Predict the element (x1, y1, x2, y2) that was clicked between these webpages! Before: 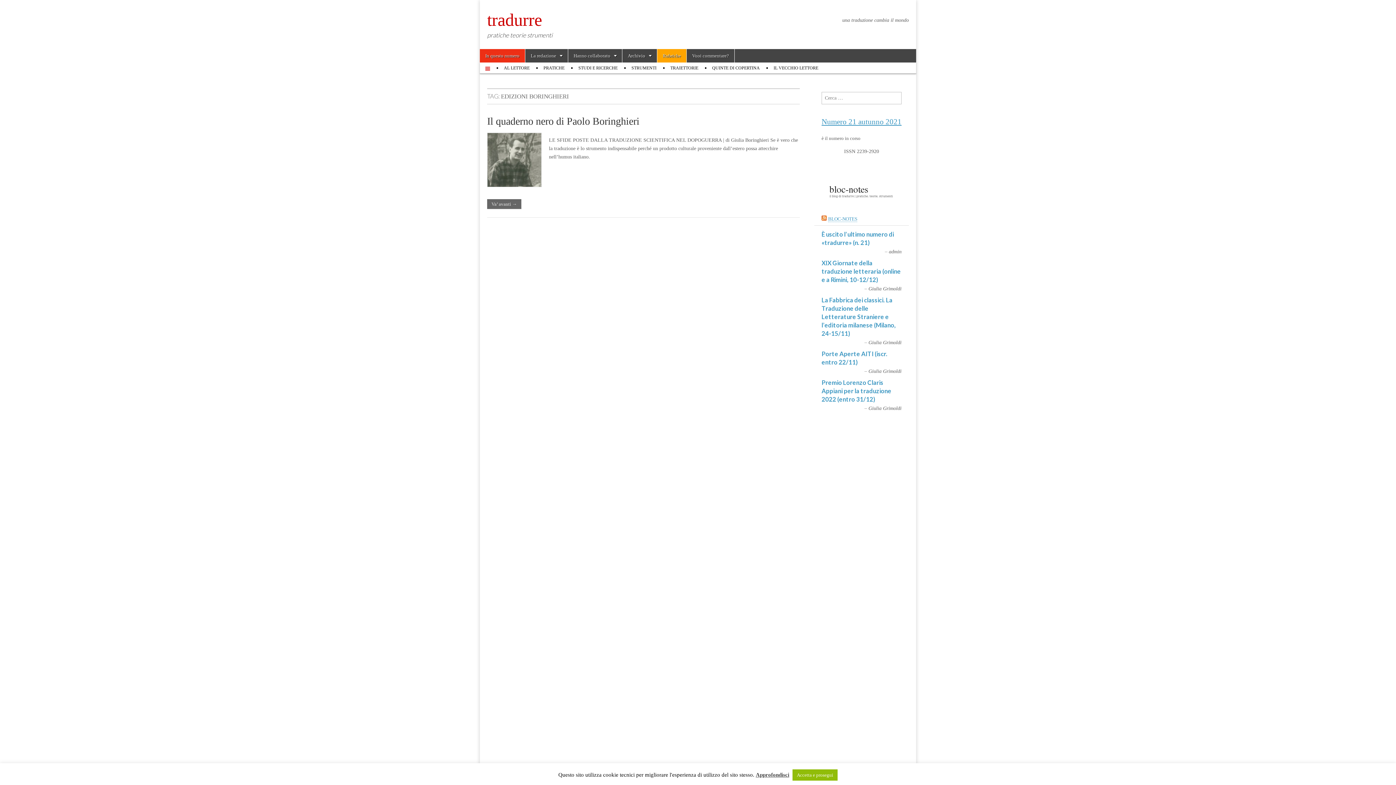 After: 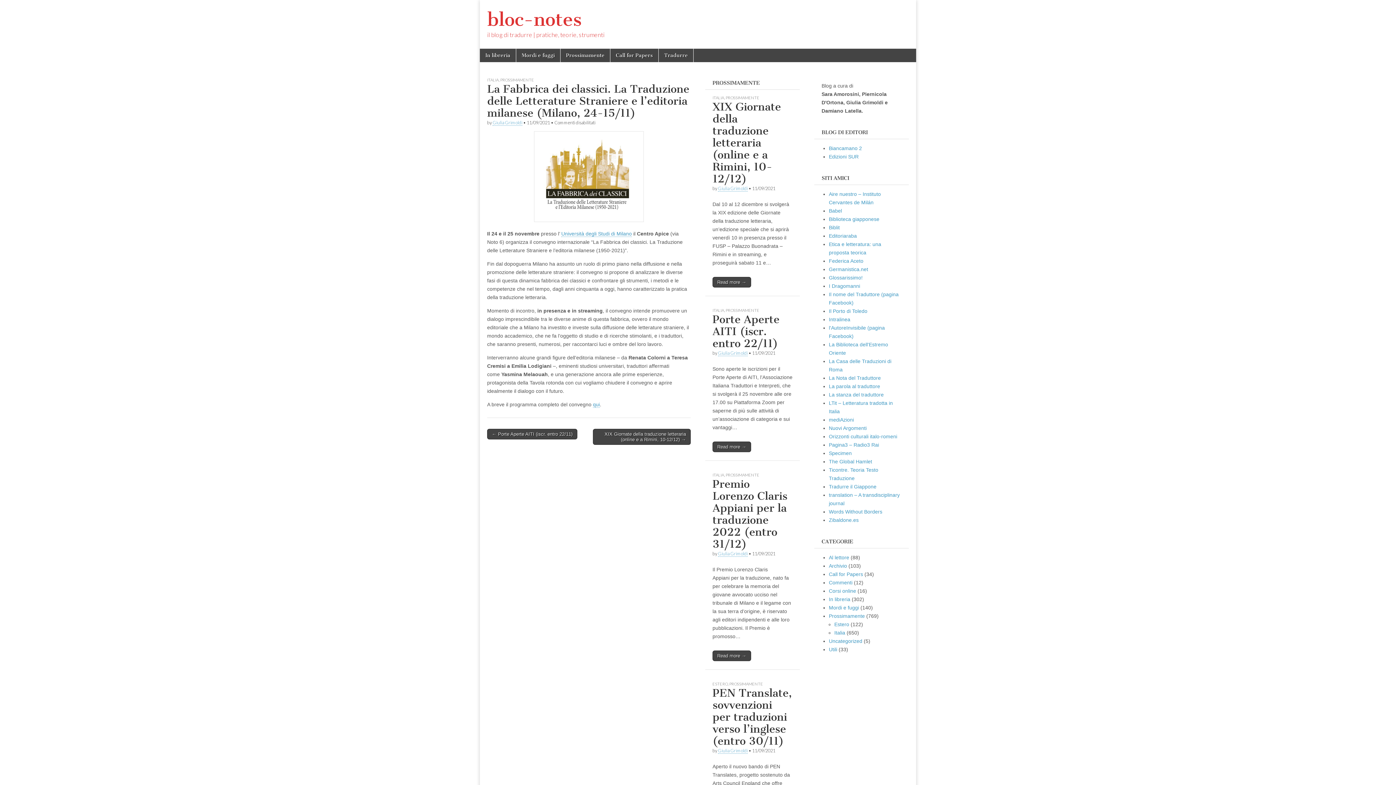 Action: bbox: (821, 296, 896, 337) label: La Fabbrica dei classici. La Traduzione delle Letterature Straniere e l’editoria milanese (Milano, 24-15/11)